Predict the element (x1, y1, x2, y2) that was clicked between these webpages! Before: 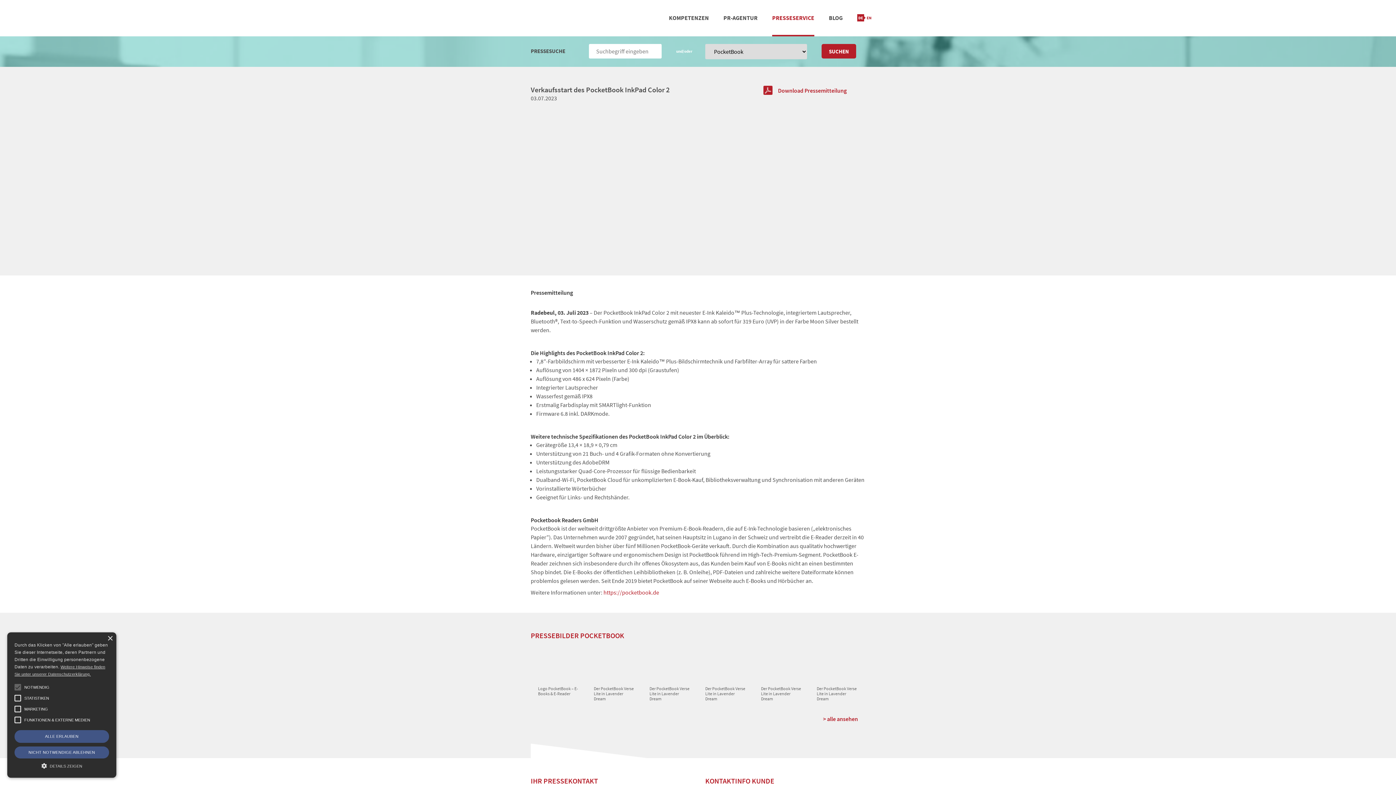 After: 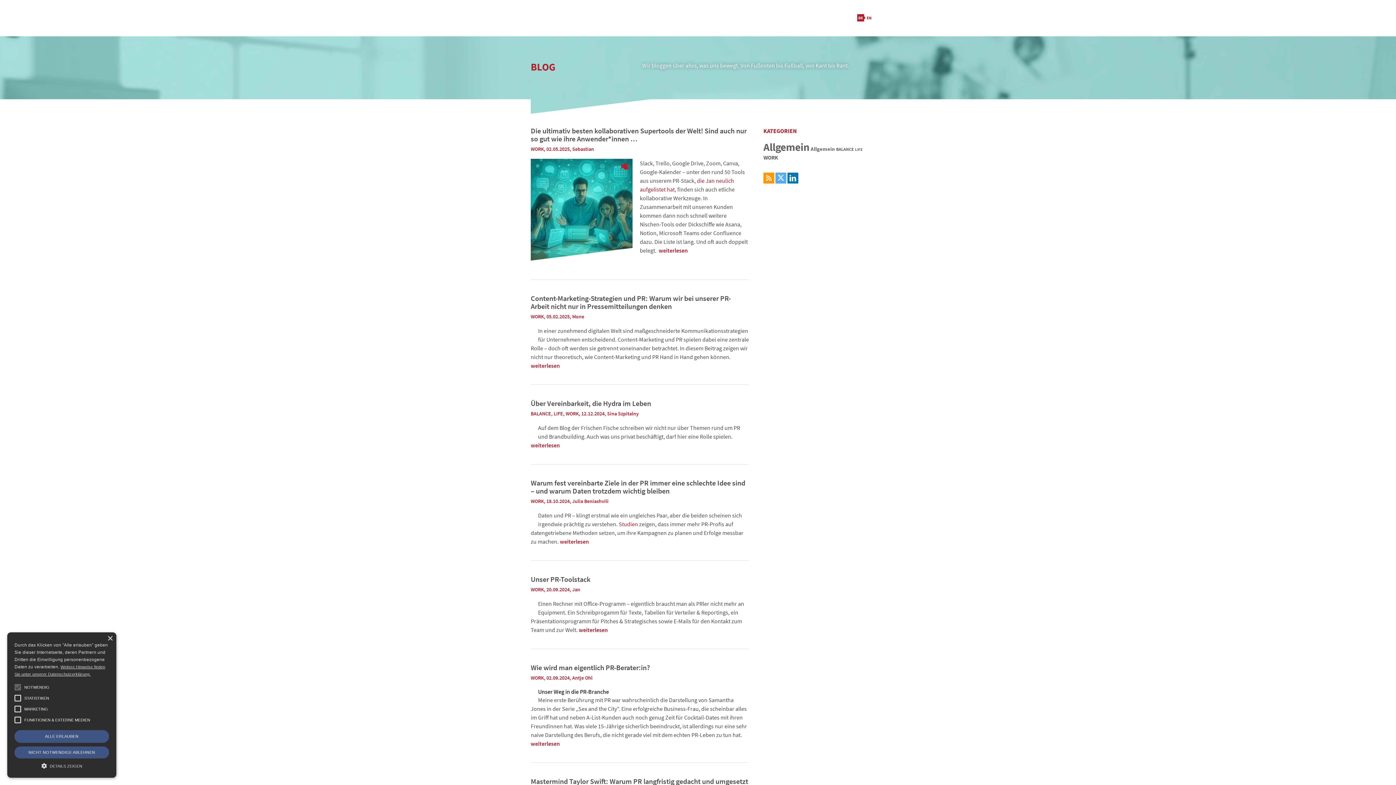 Action: bbox: (821, 7, 850, 36) label: BLOG